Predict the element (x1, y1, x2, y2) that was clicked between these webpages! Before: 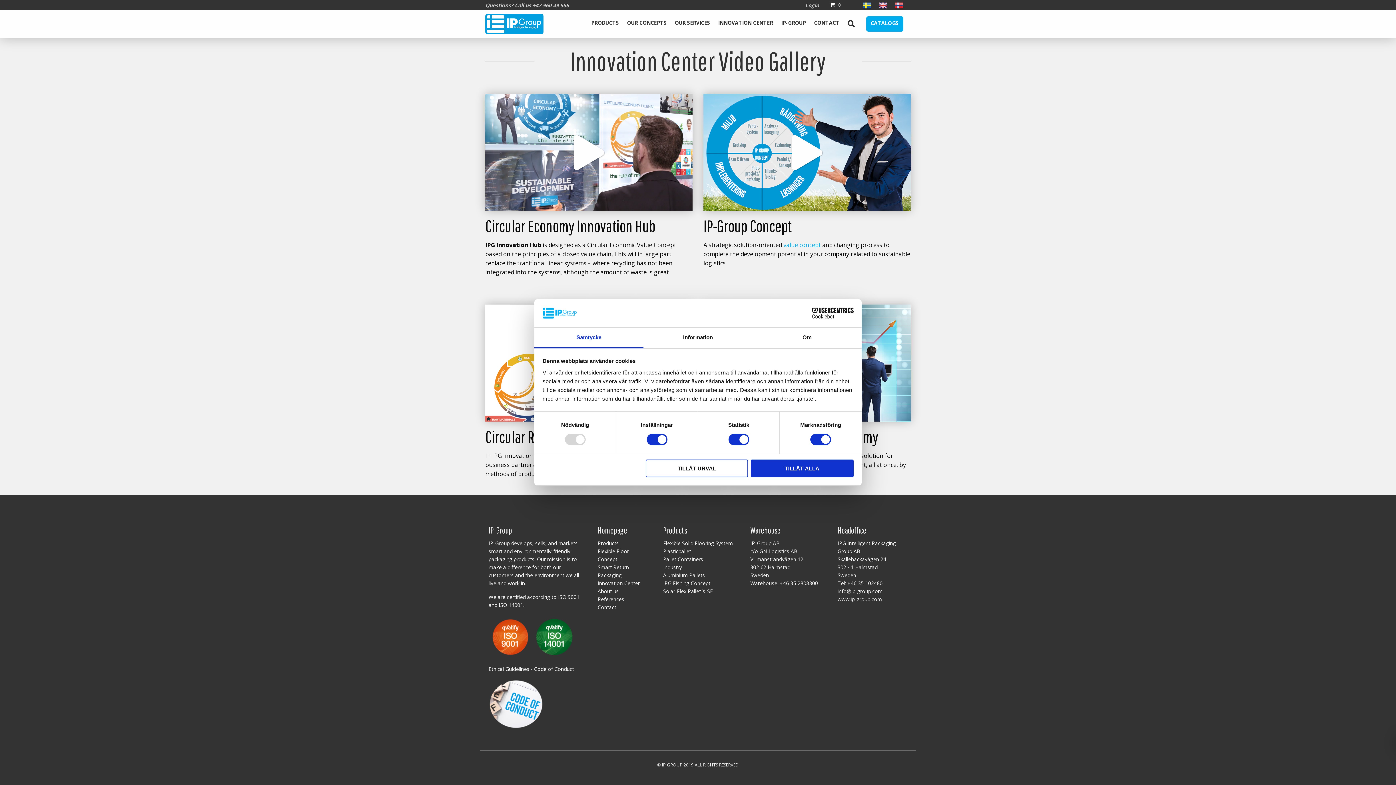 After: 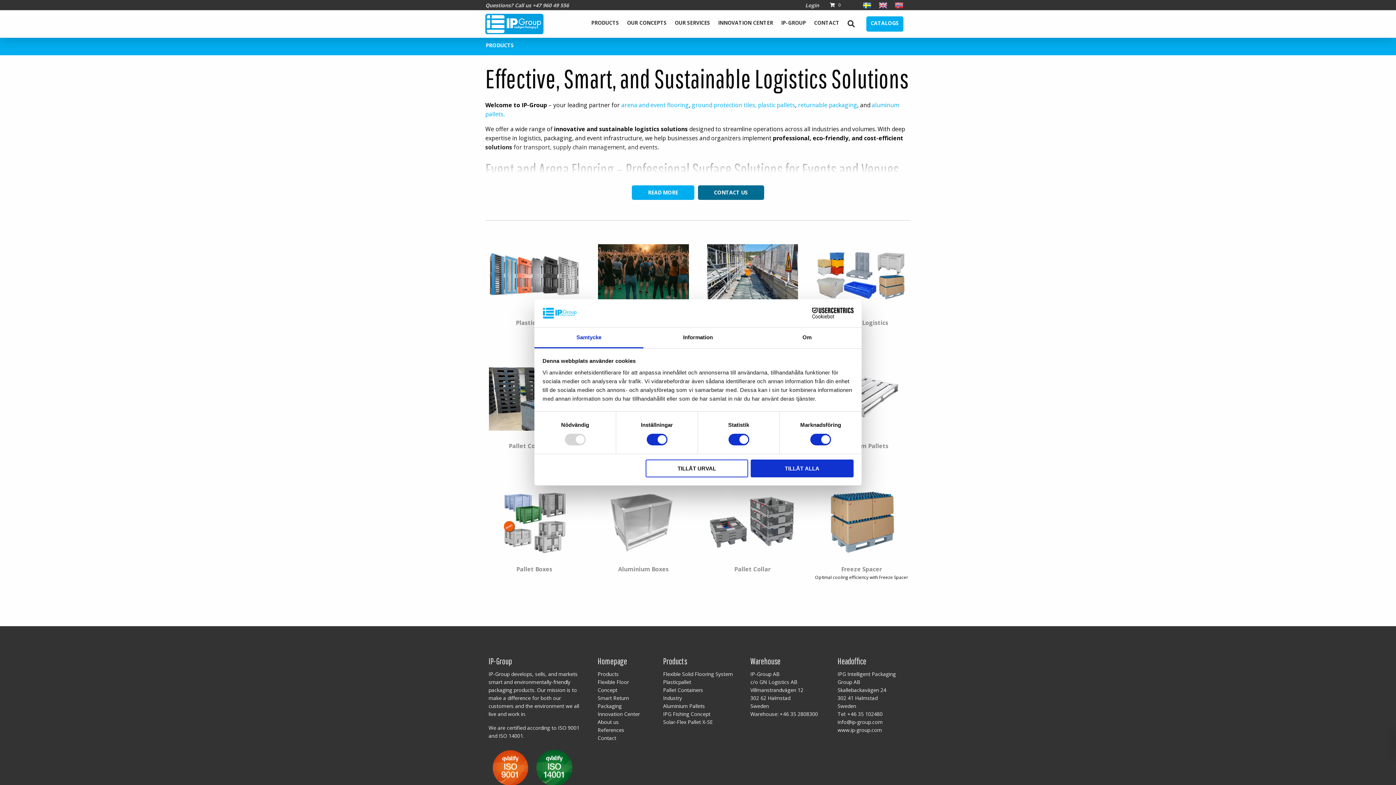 Action: bbox: (597, 539, 618, 546) label: Products